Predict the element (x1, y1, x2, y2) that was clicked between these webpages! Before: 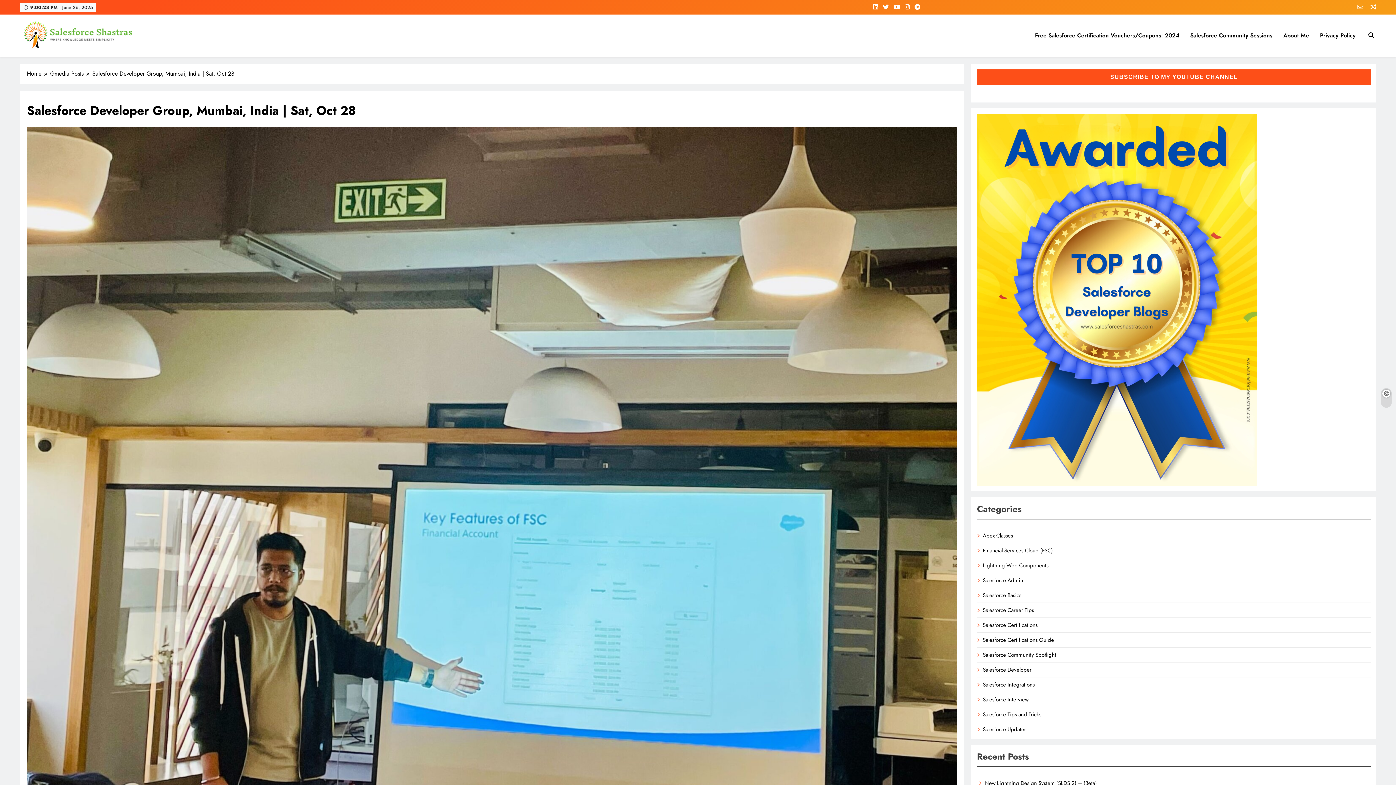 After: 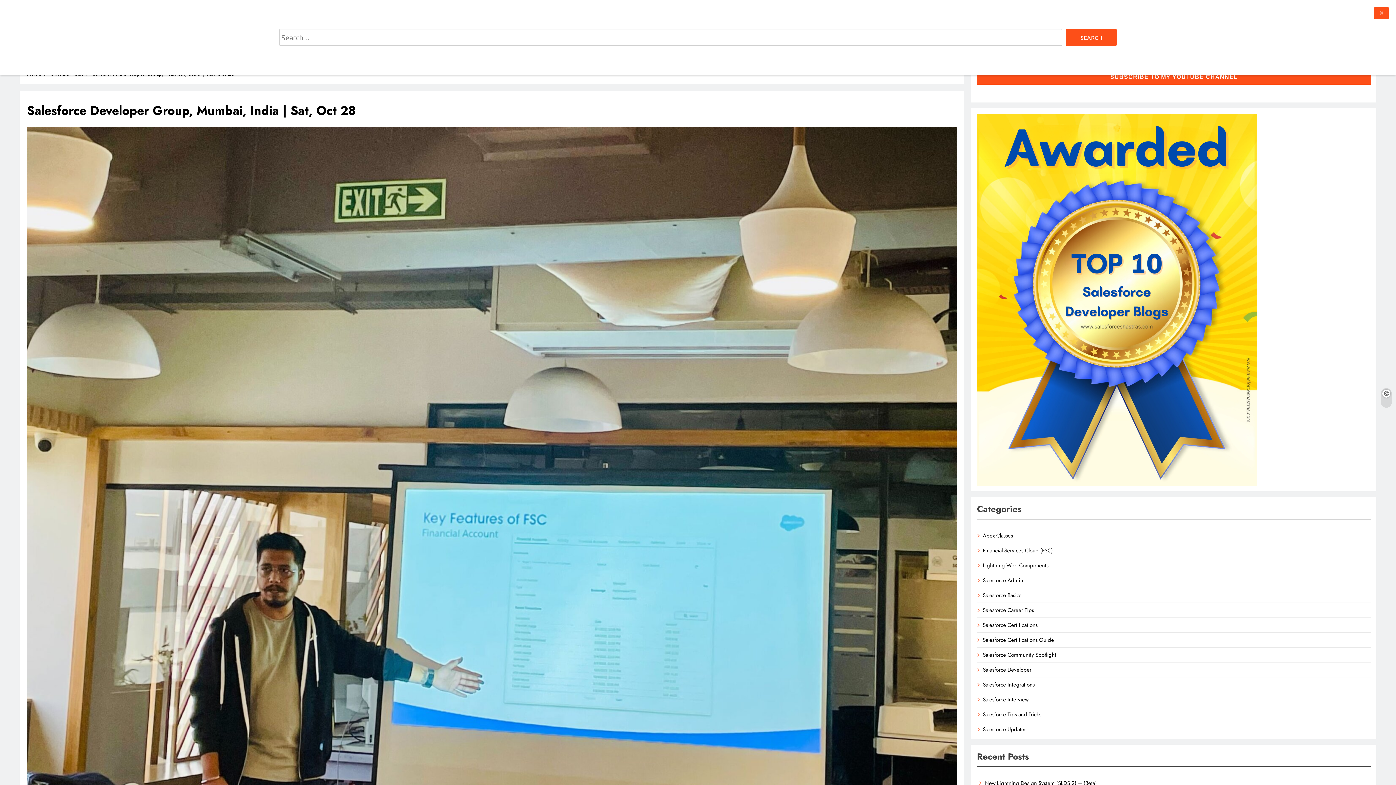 Action: bbox: (1368, 31, 1374, 38)